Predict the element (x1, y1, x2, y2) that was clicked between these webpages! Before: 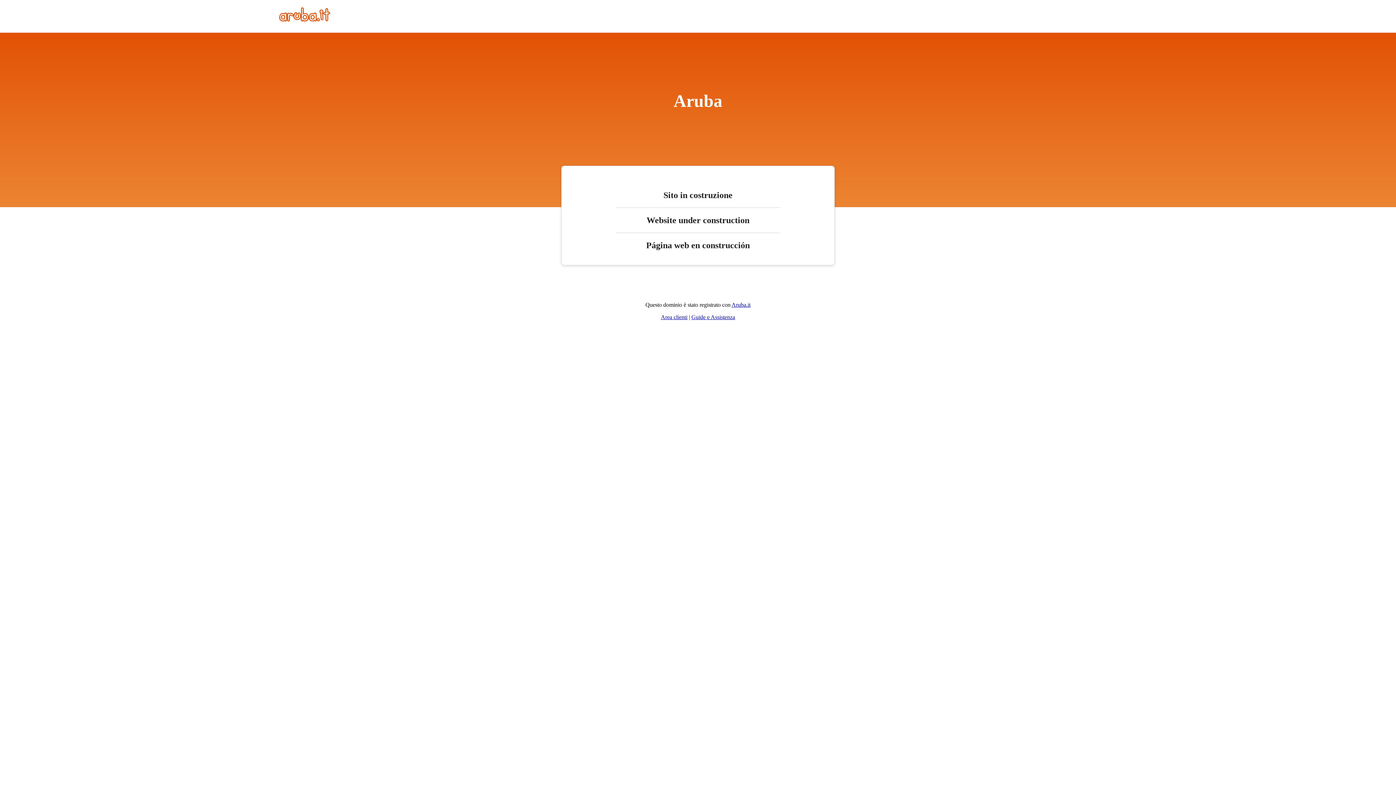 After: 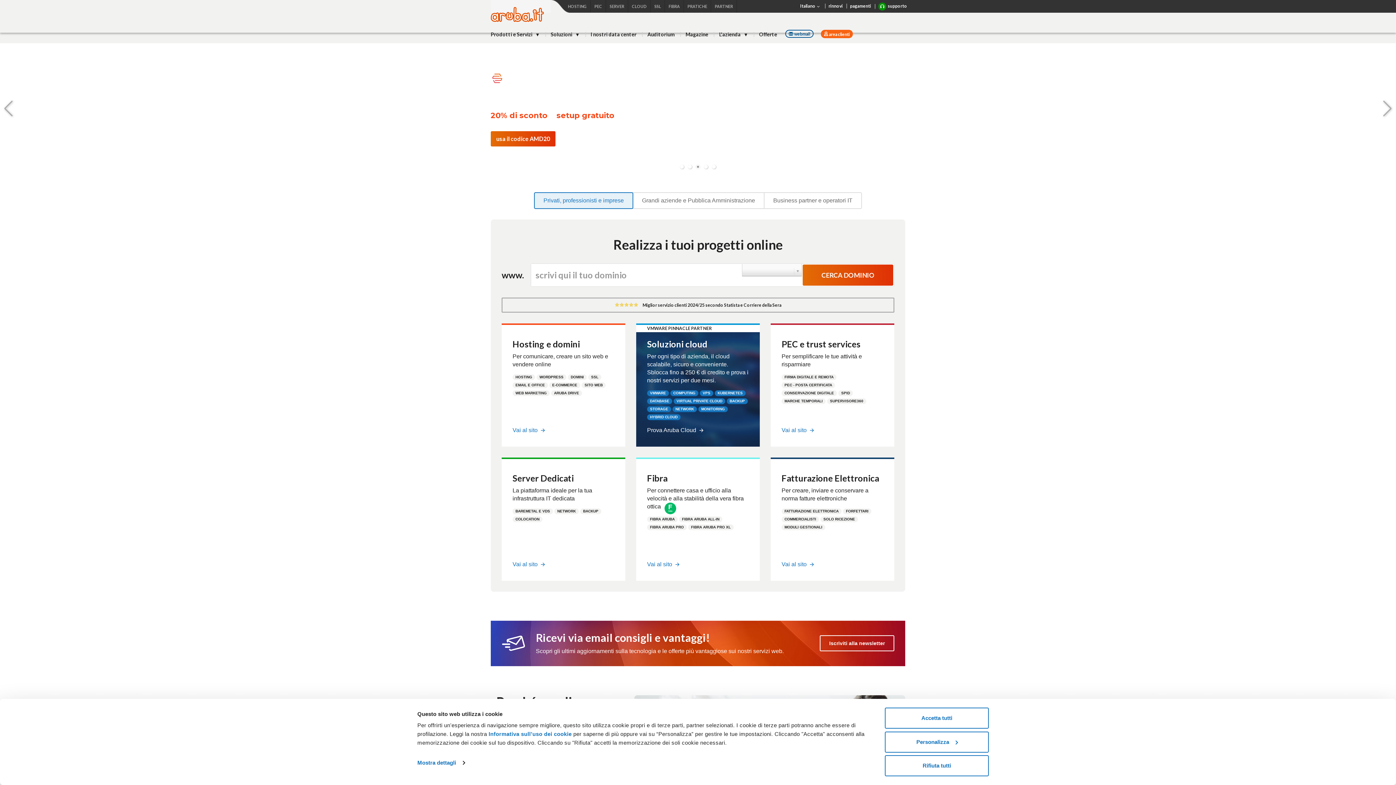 Action: bbox: (731, 301, 750, 308) label: Aruba.it